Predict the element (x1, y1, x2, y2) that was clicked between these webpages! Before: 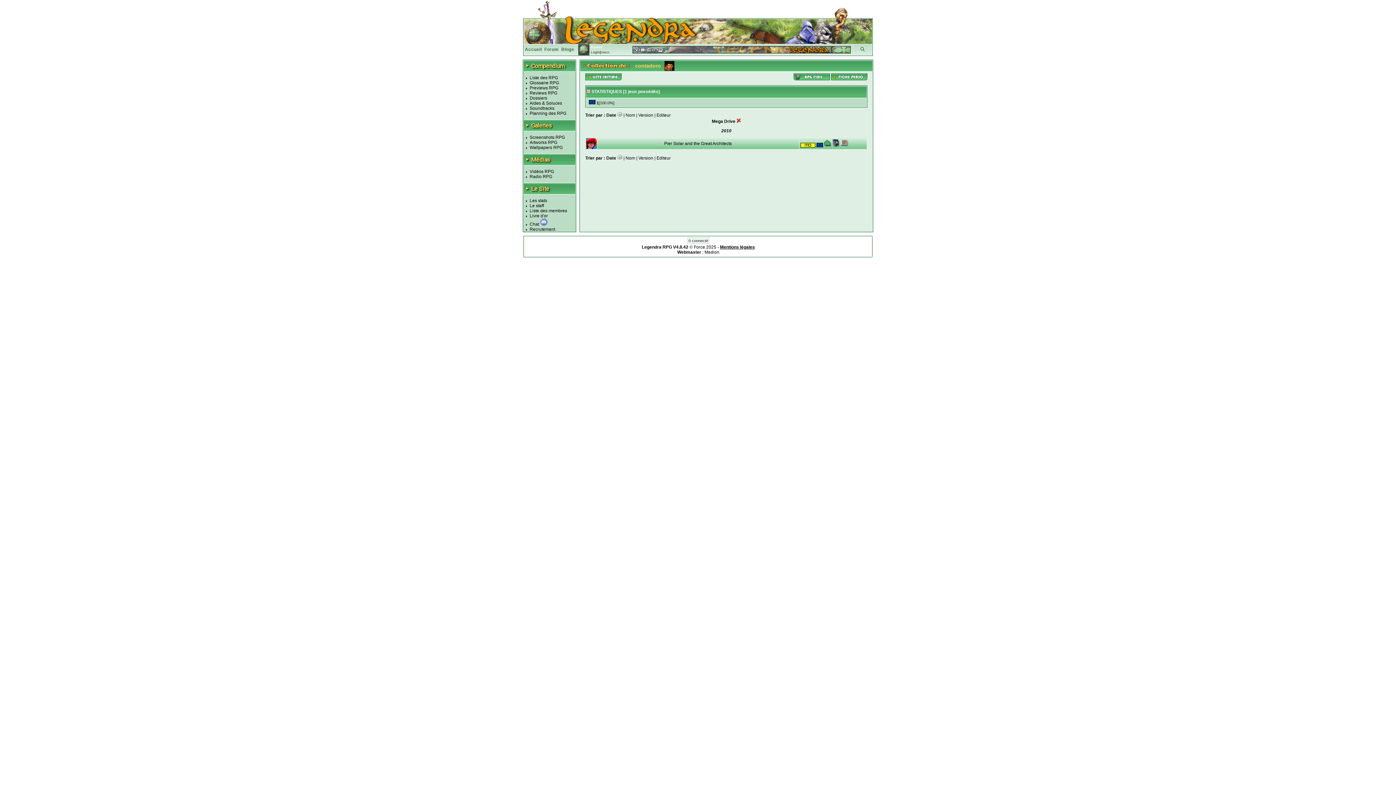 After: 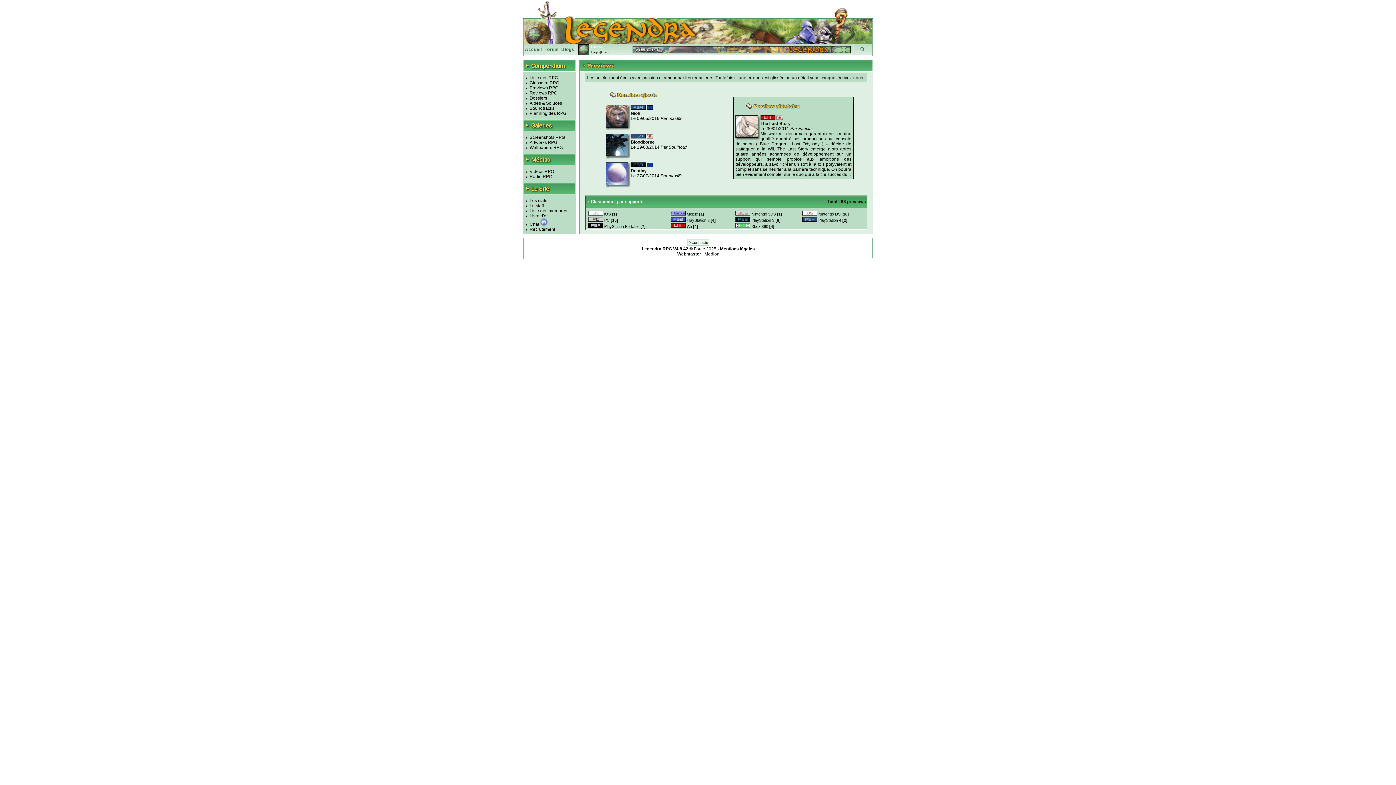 Action: bbox: (529, 85, 558, 90) label: Previews RPG